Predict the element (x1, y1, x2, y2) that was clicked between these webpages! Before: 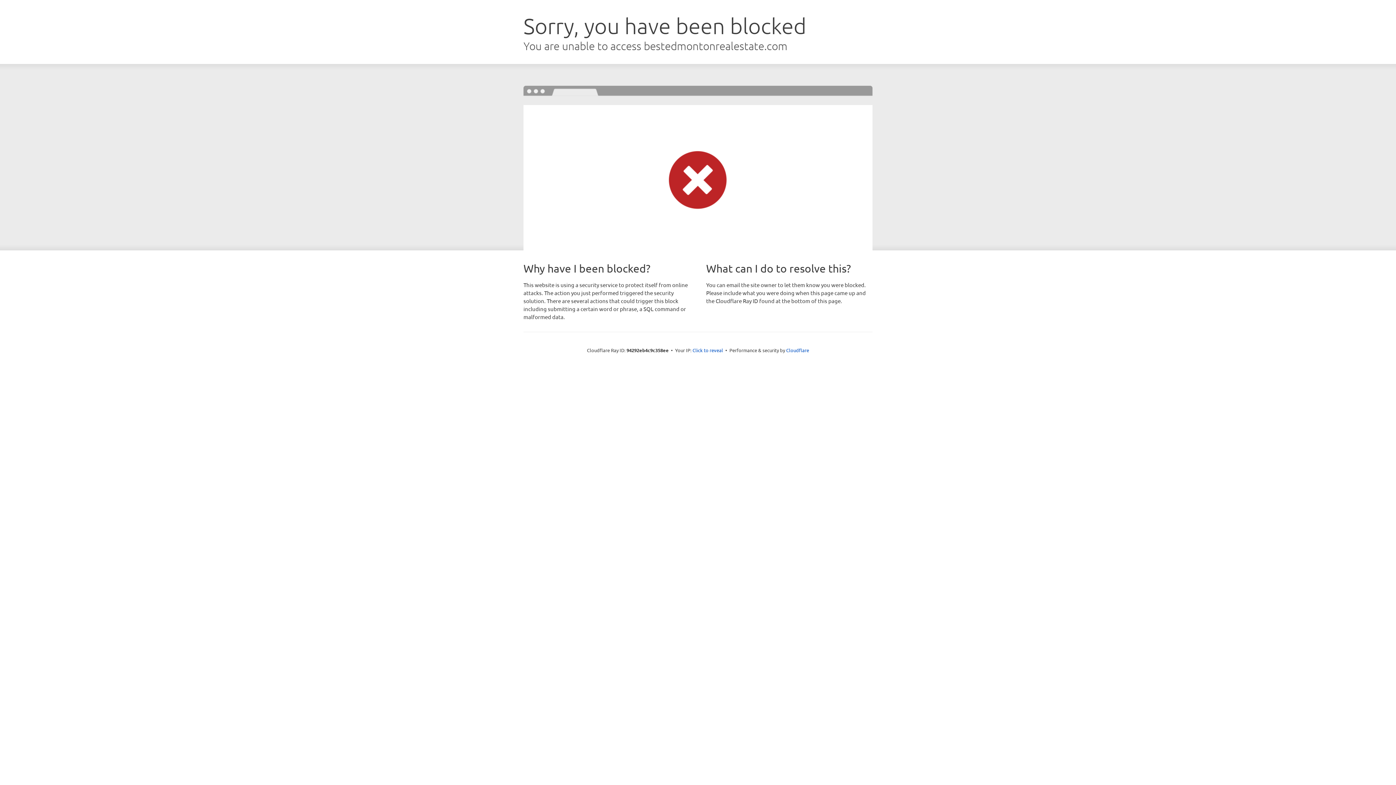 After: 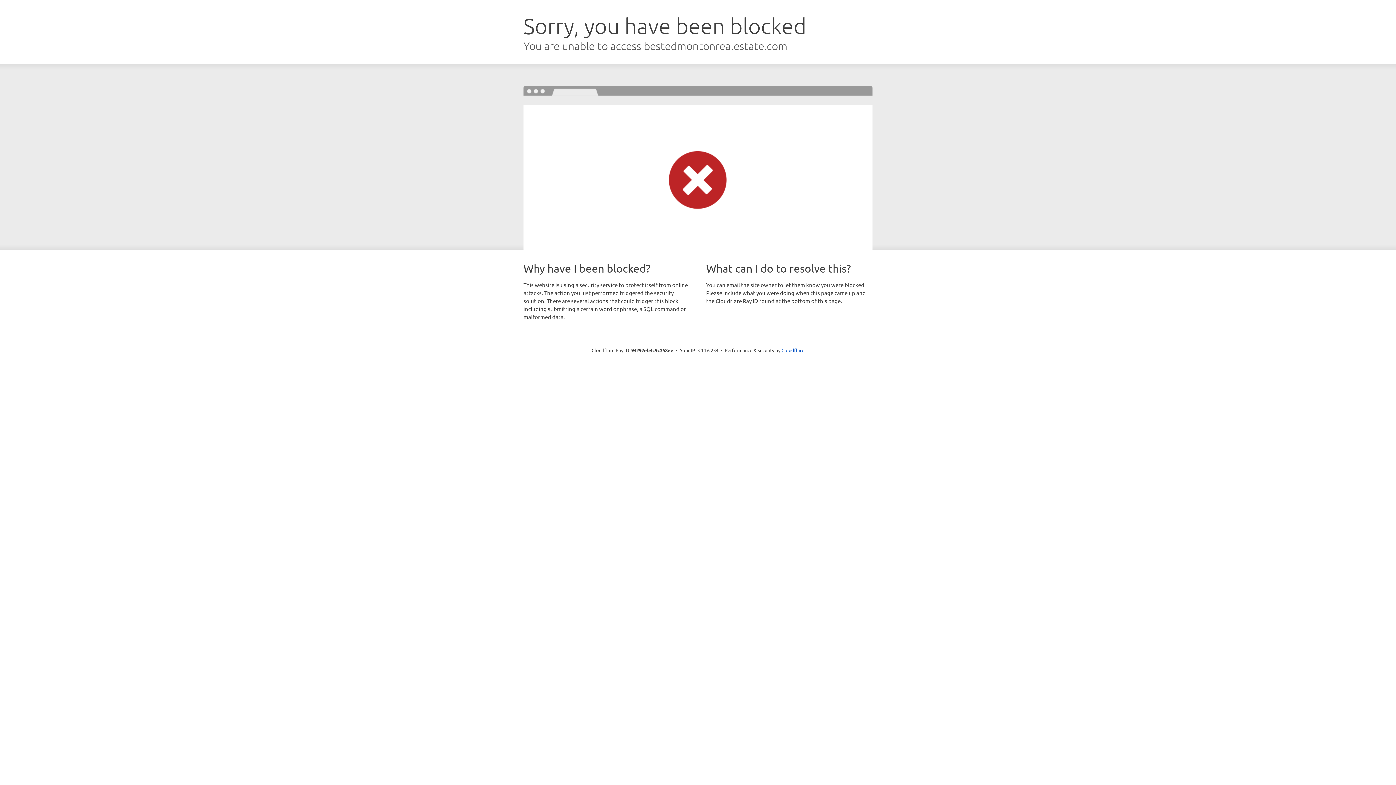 Action: bbox: (692, 346, 723, 353) label: Click to reveal